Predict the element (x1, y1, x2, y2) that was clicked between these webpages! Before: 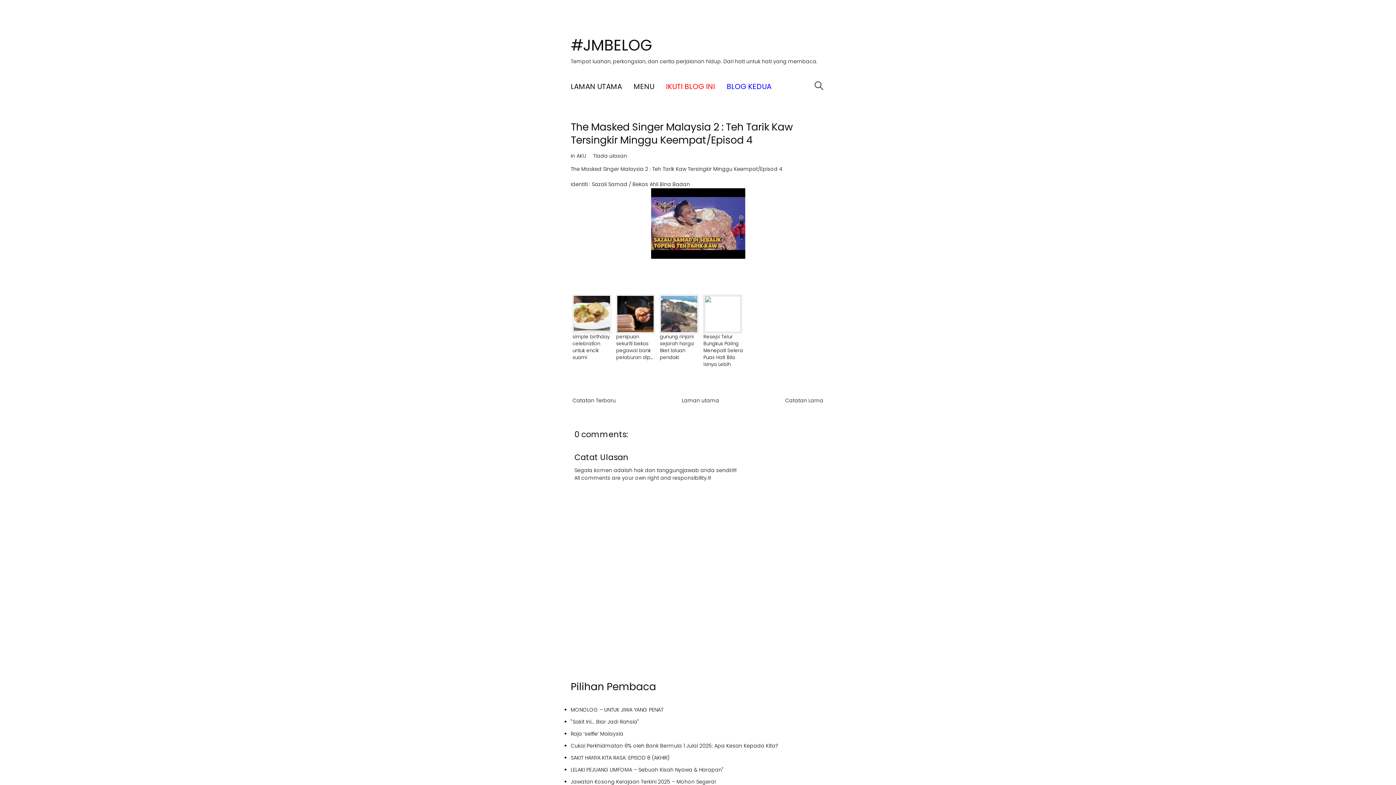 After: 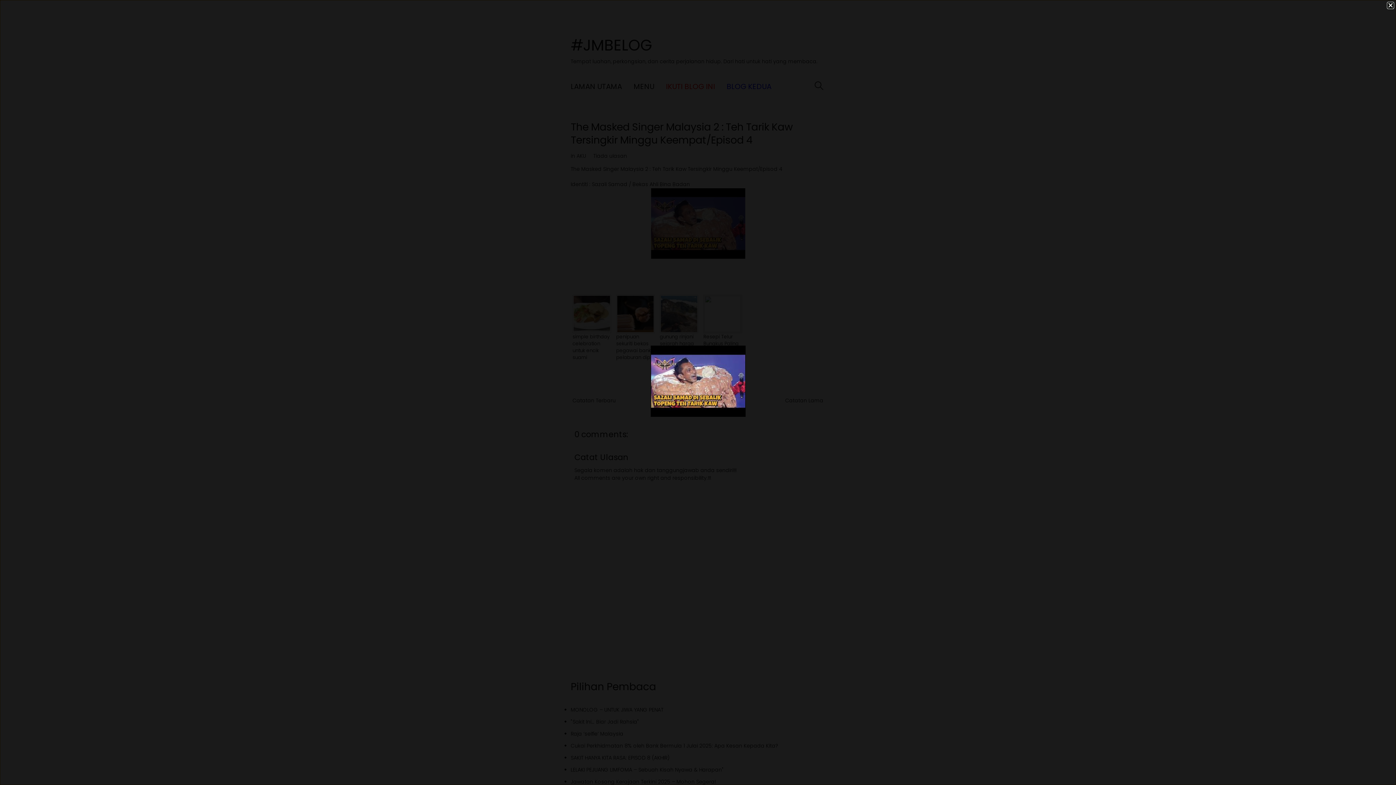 Action: bbox: (651, 219, 745, 226)